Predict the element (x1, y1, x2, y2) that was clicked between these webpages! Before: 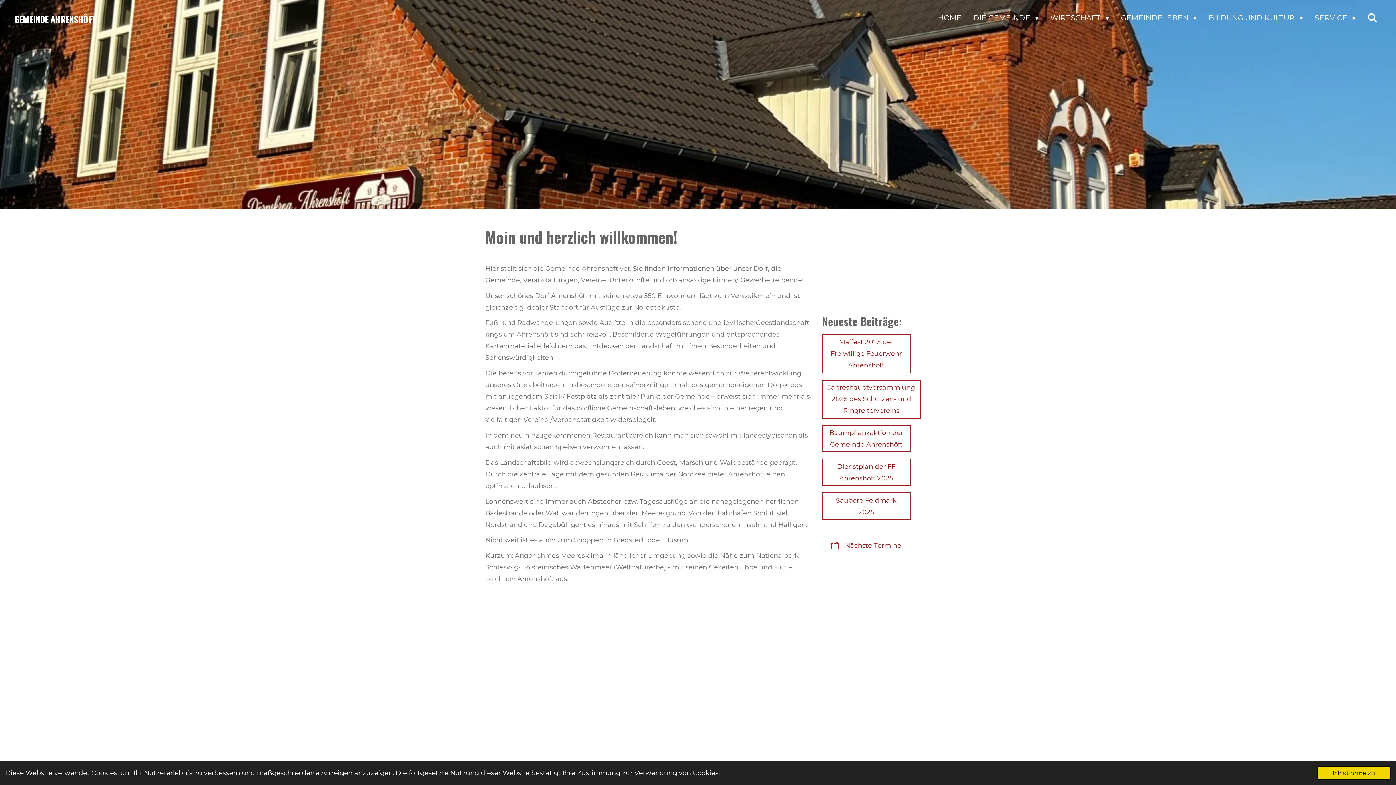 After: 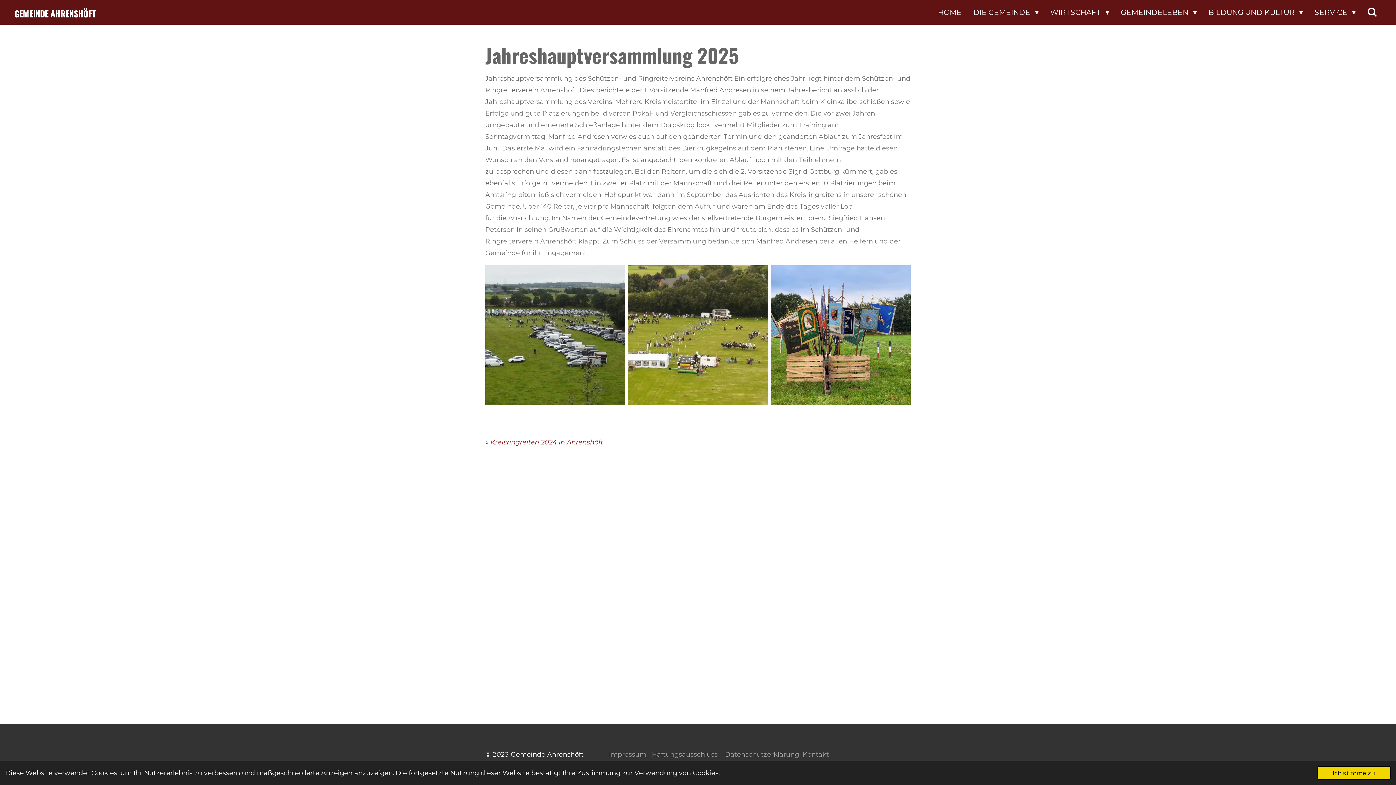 Action: label: Jahreshauptversammlung 2025 des Schützen- und Ringreitervereins bbox: (822, 379, 921, 418)